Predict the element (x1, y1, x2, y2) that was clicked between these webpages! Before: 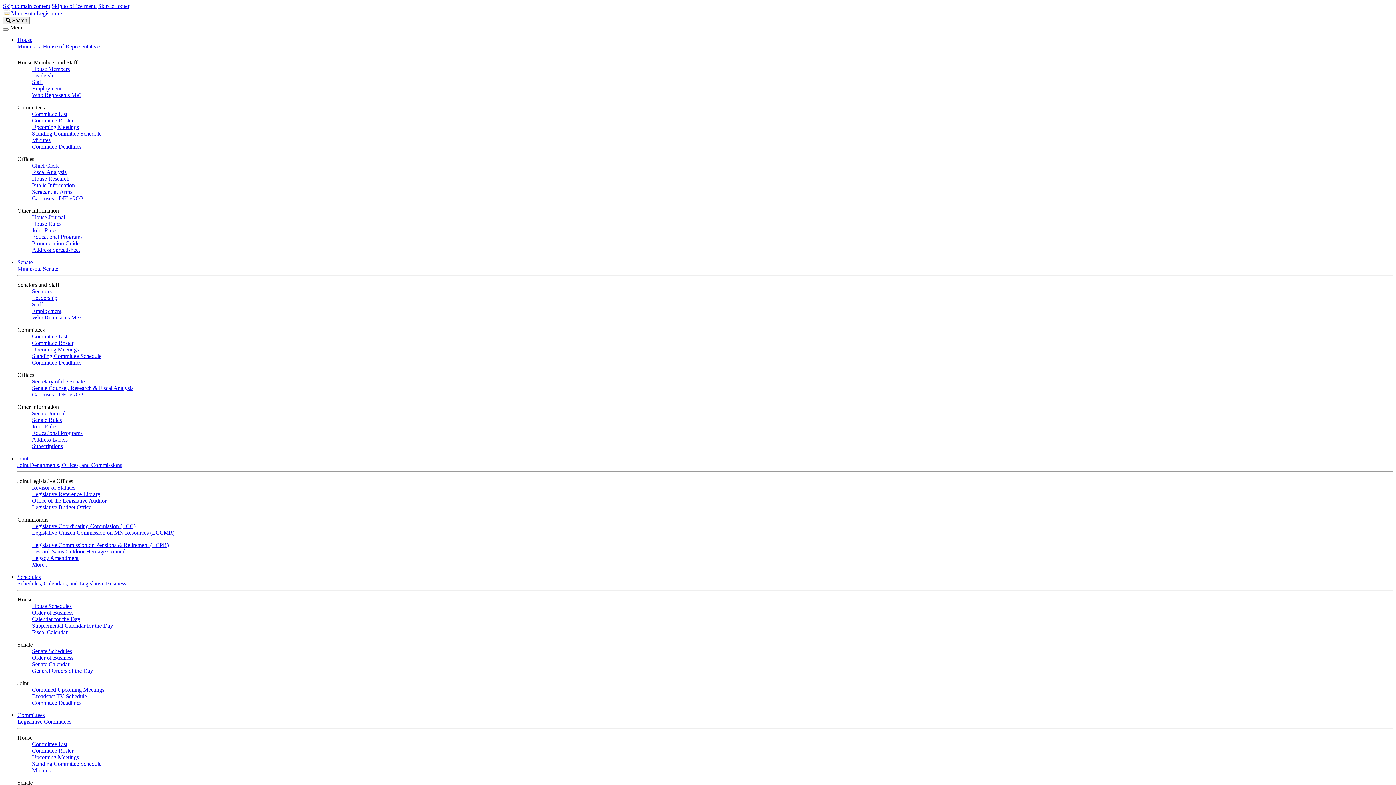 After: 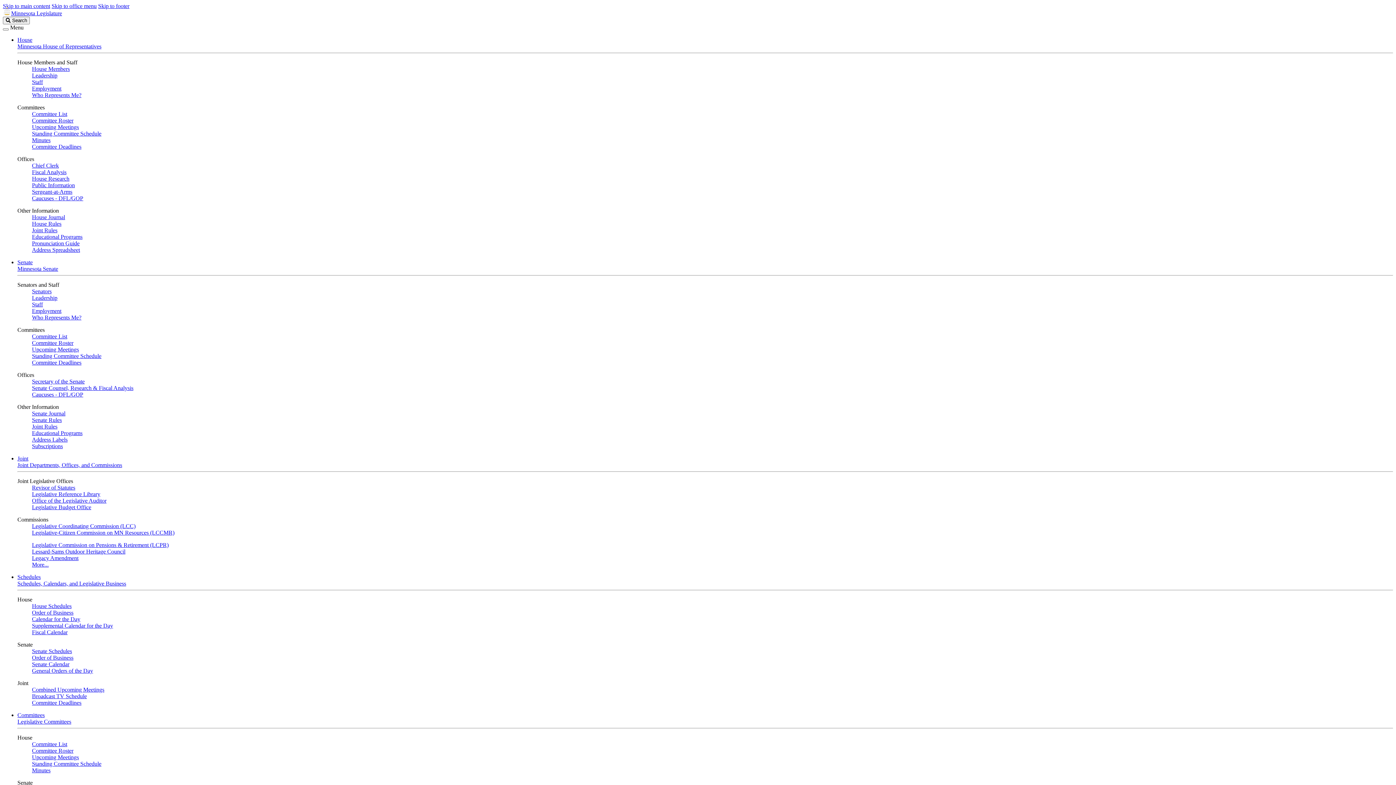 Action: label: Committee Deadlines bbox: (32, 359, 81, 365)